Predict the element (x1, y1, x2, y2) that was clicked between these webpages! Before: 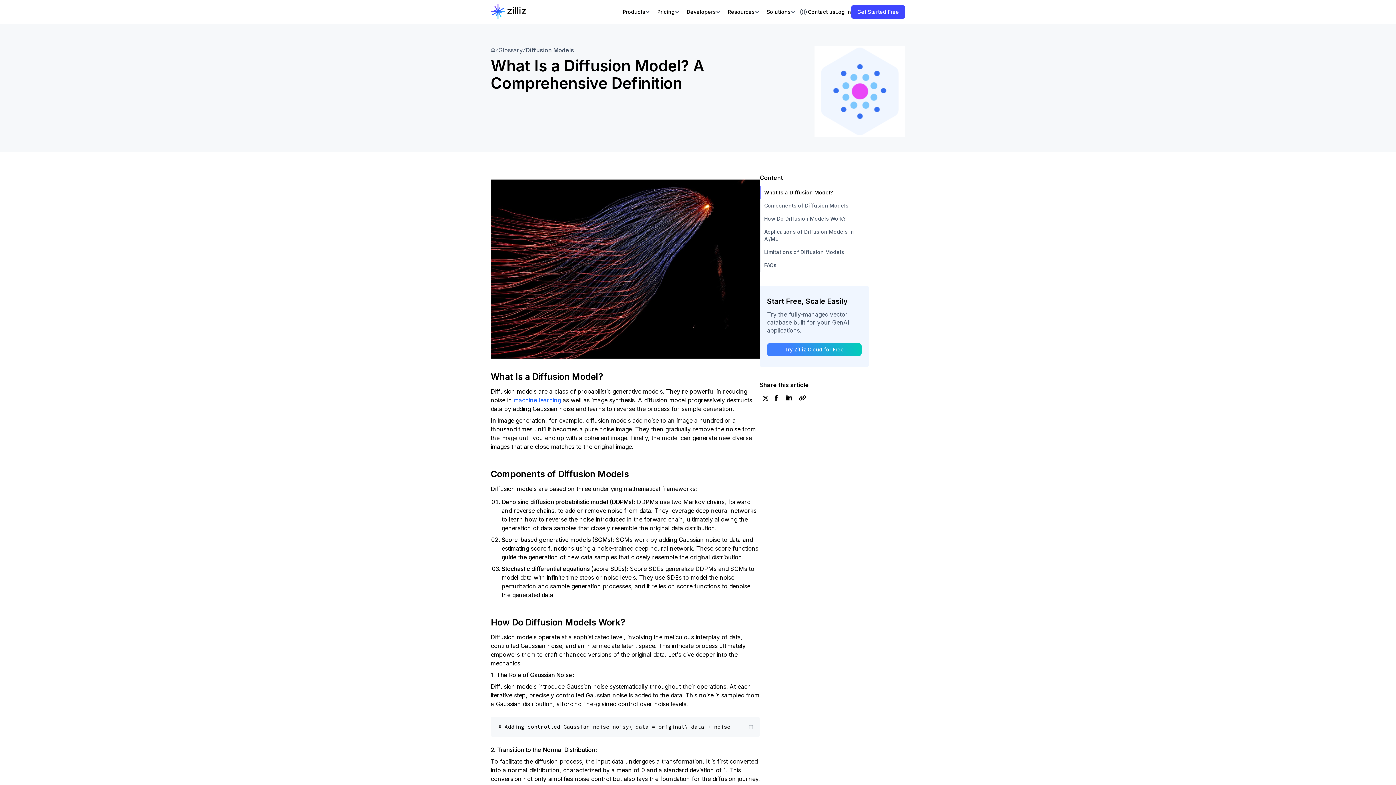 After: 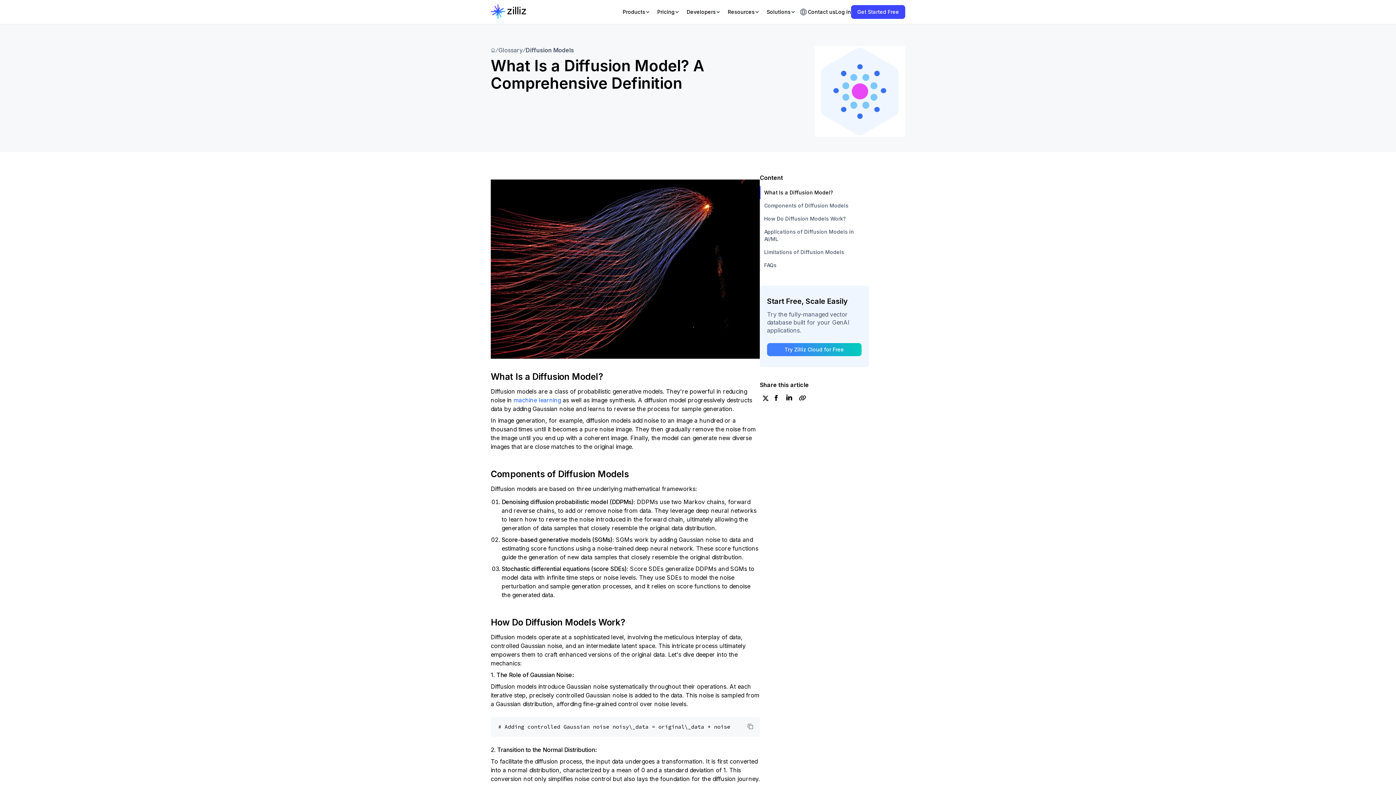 Action: label: Try Zilliz Cloud for Free bbox: (767, 343, 861, 356)